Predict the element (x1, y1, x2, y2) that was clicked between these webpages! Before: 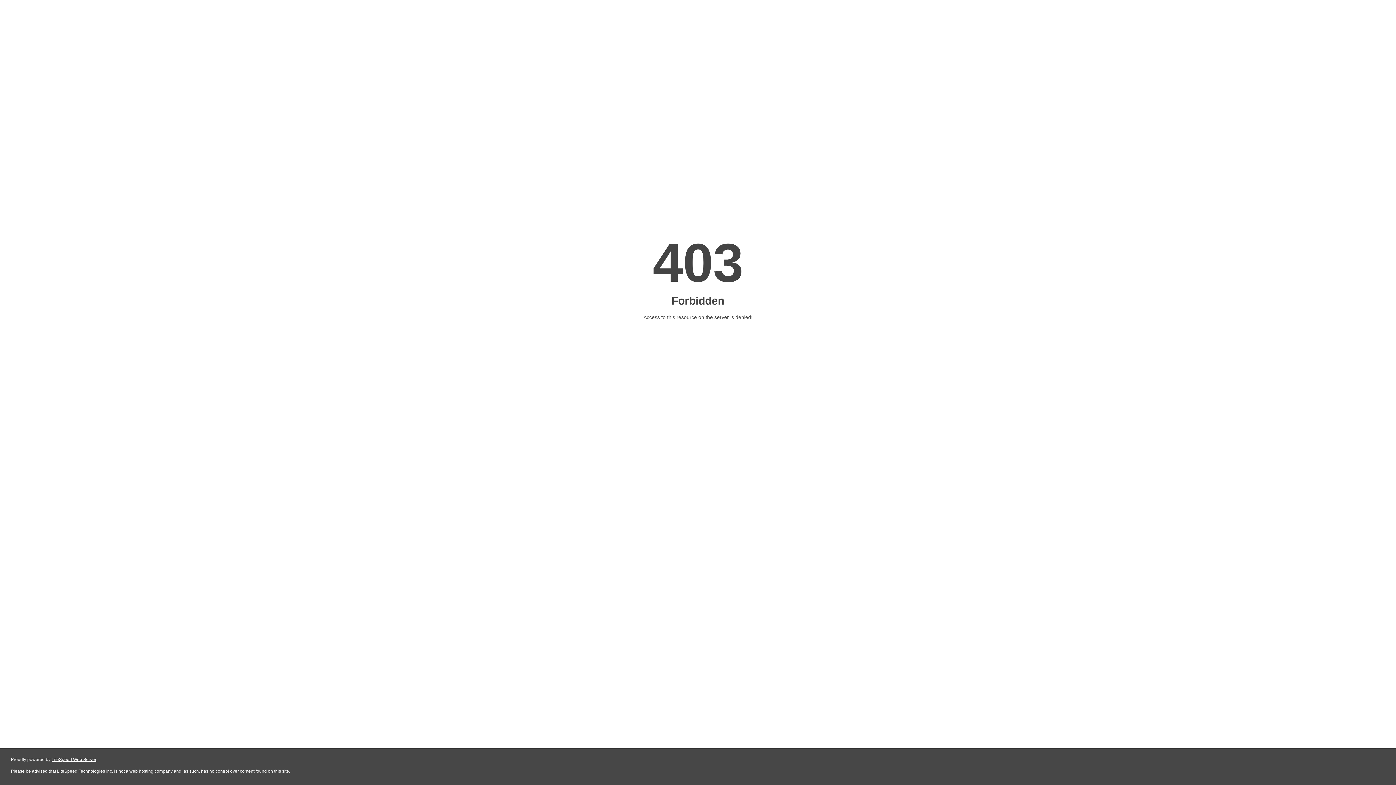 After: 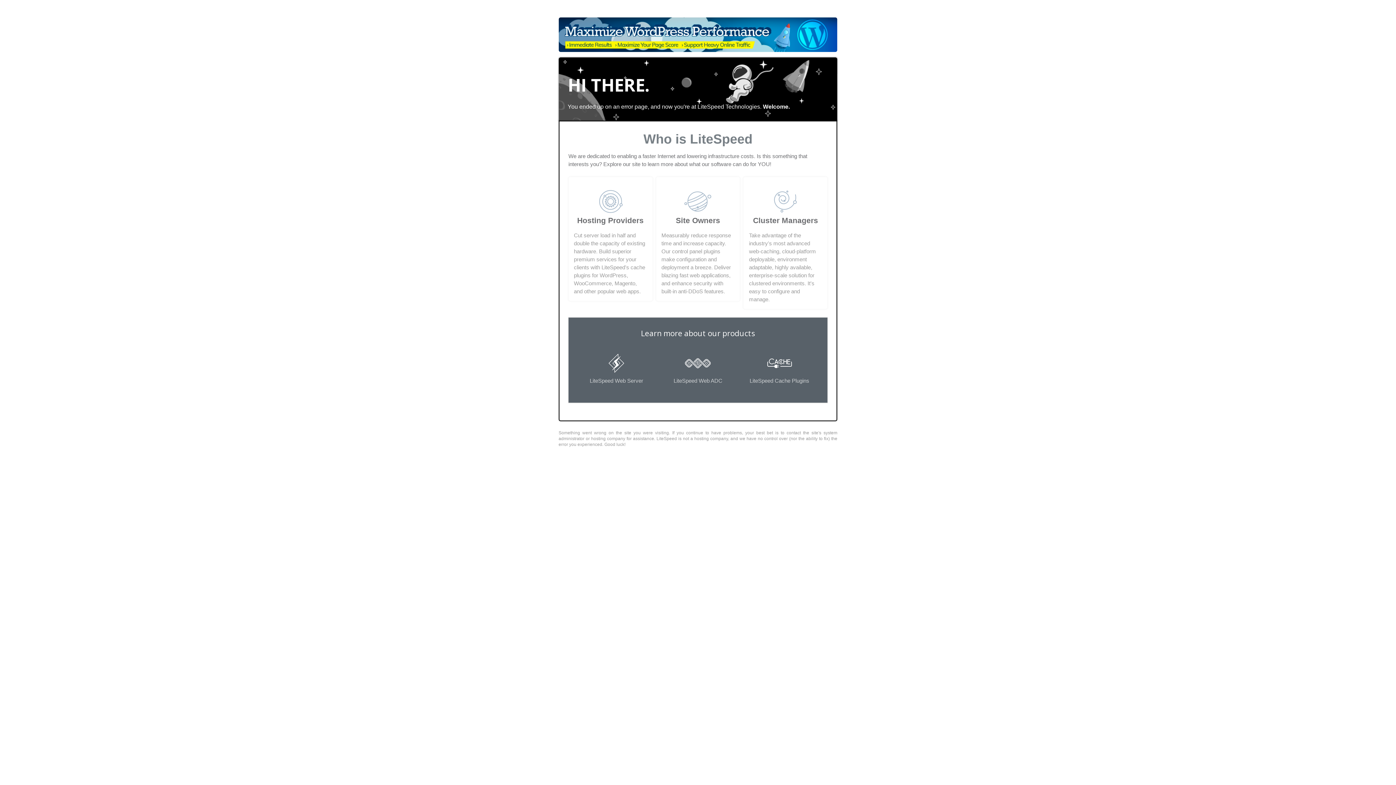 Action: label: LiteSpeed Web Server bbox: (51, 757, 96, 762)